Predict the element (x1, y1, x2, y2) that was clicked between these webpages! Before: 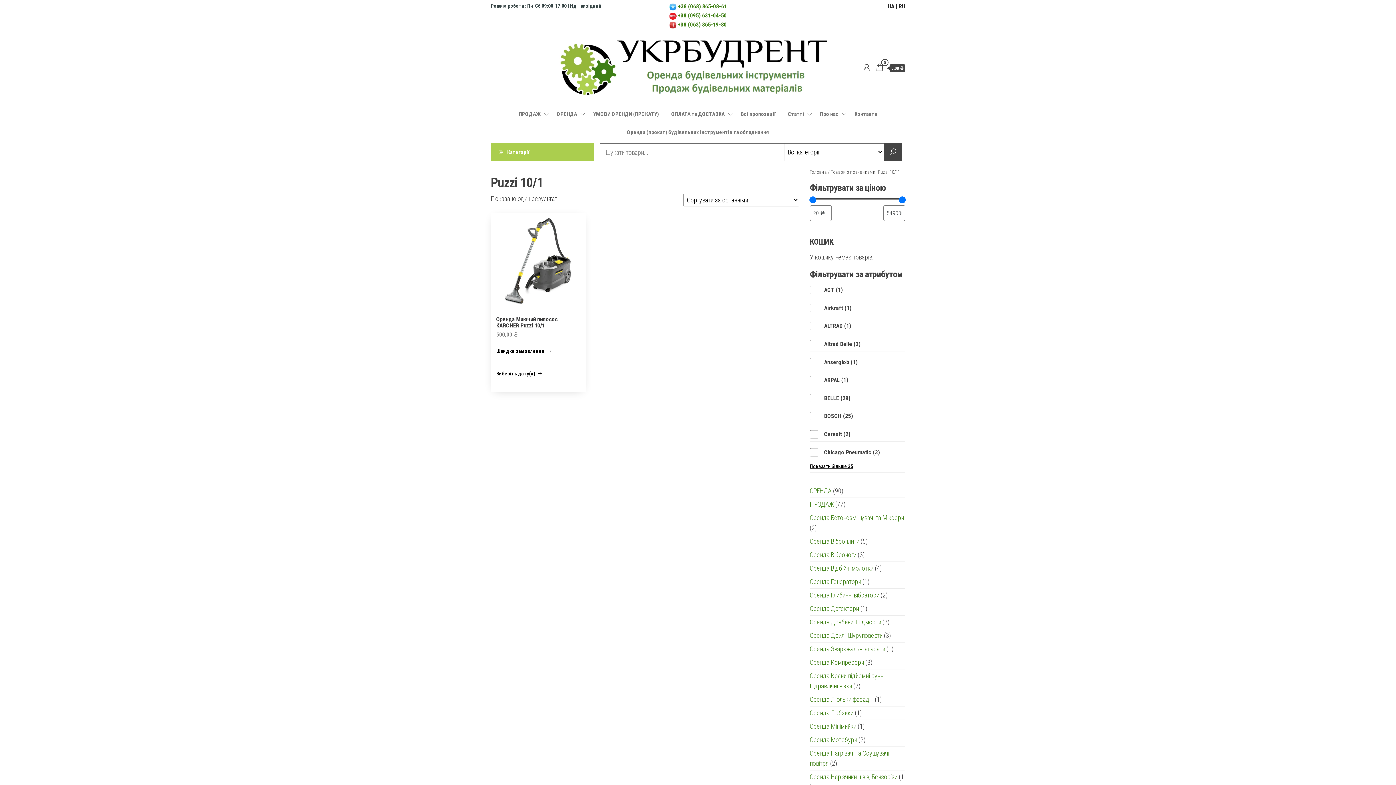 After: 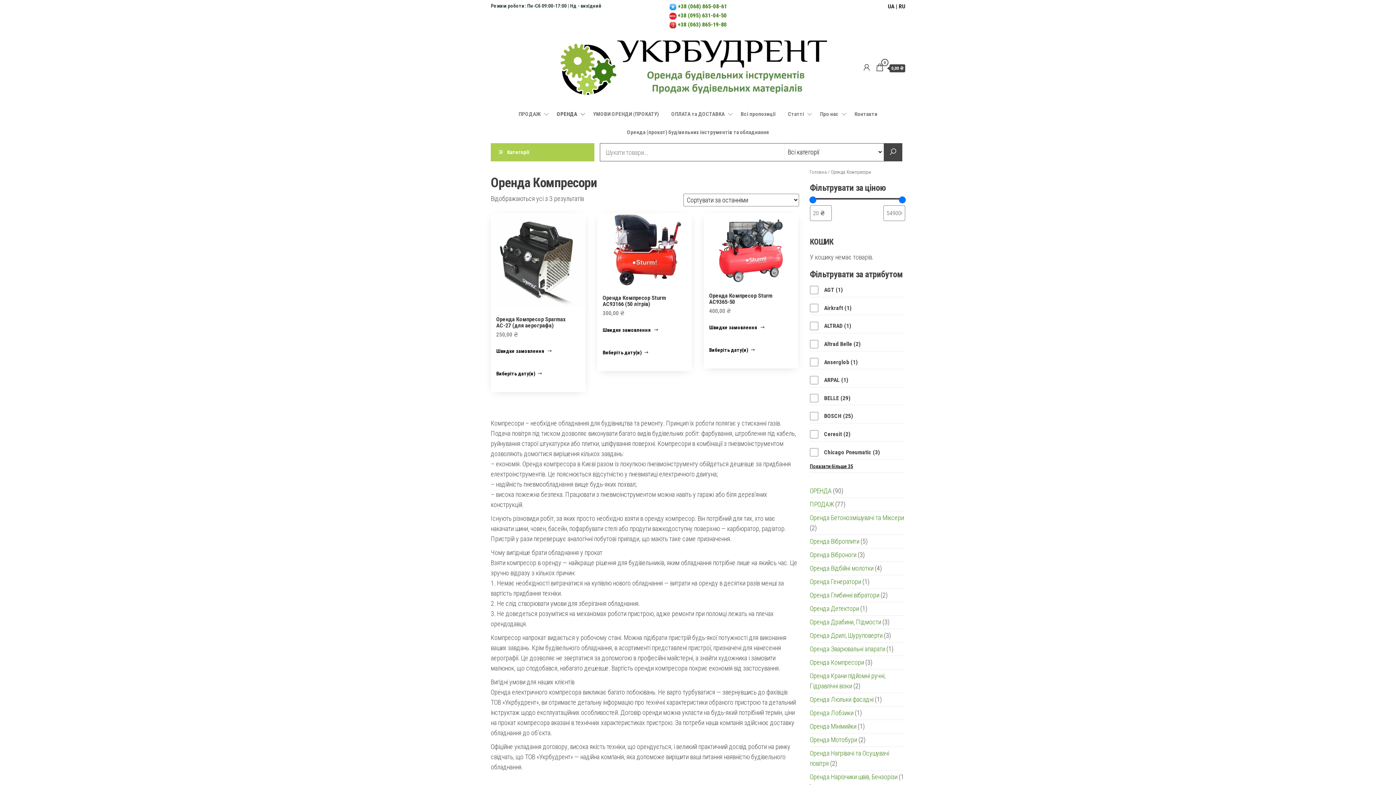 Action: bbox: (810, 489, 864, 497) label: Оренда Компресори